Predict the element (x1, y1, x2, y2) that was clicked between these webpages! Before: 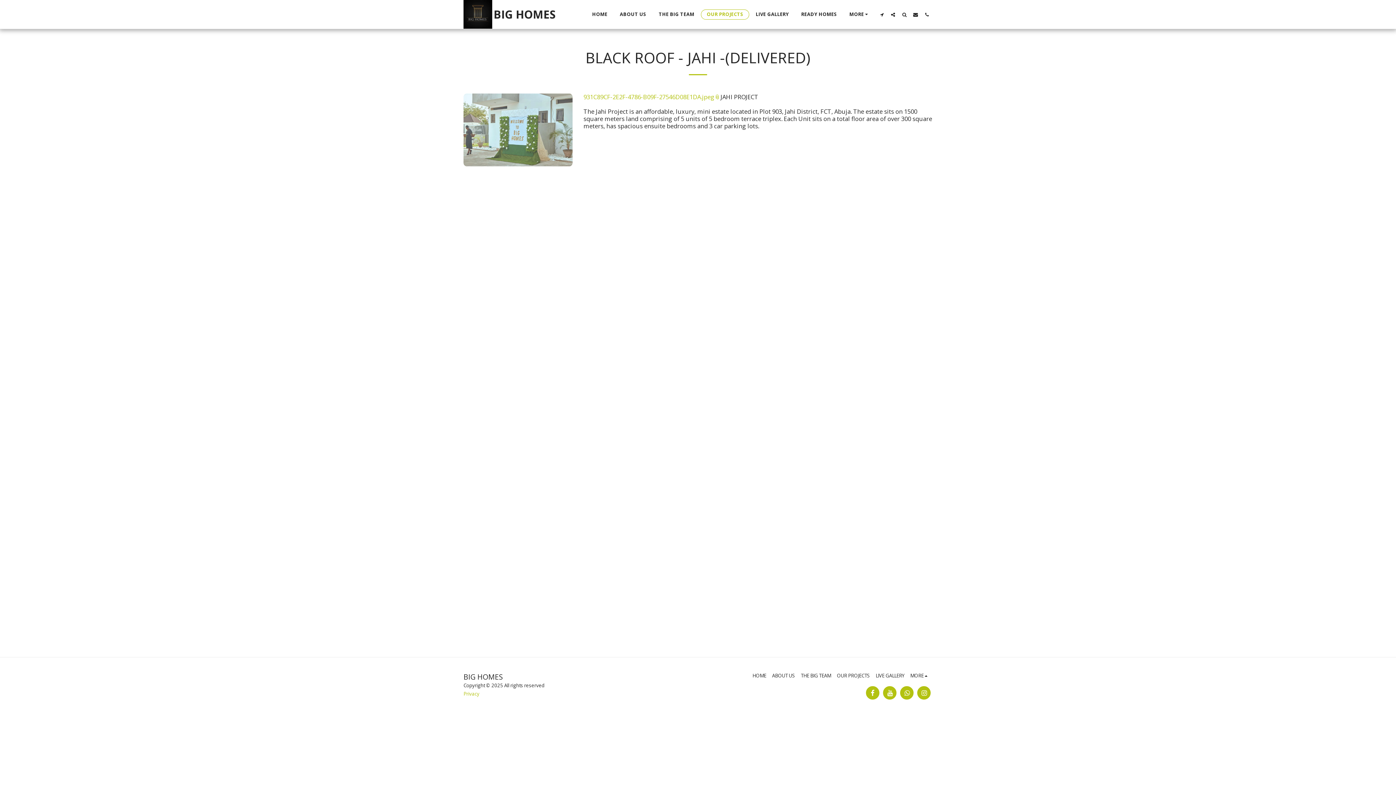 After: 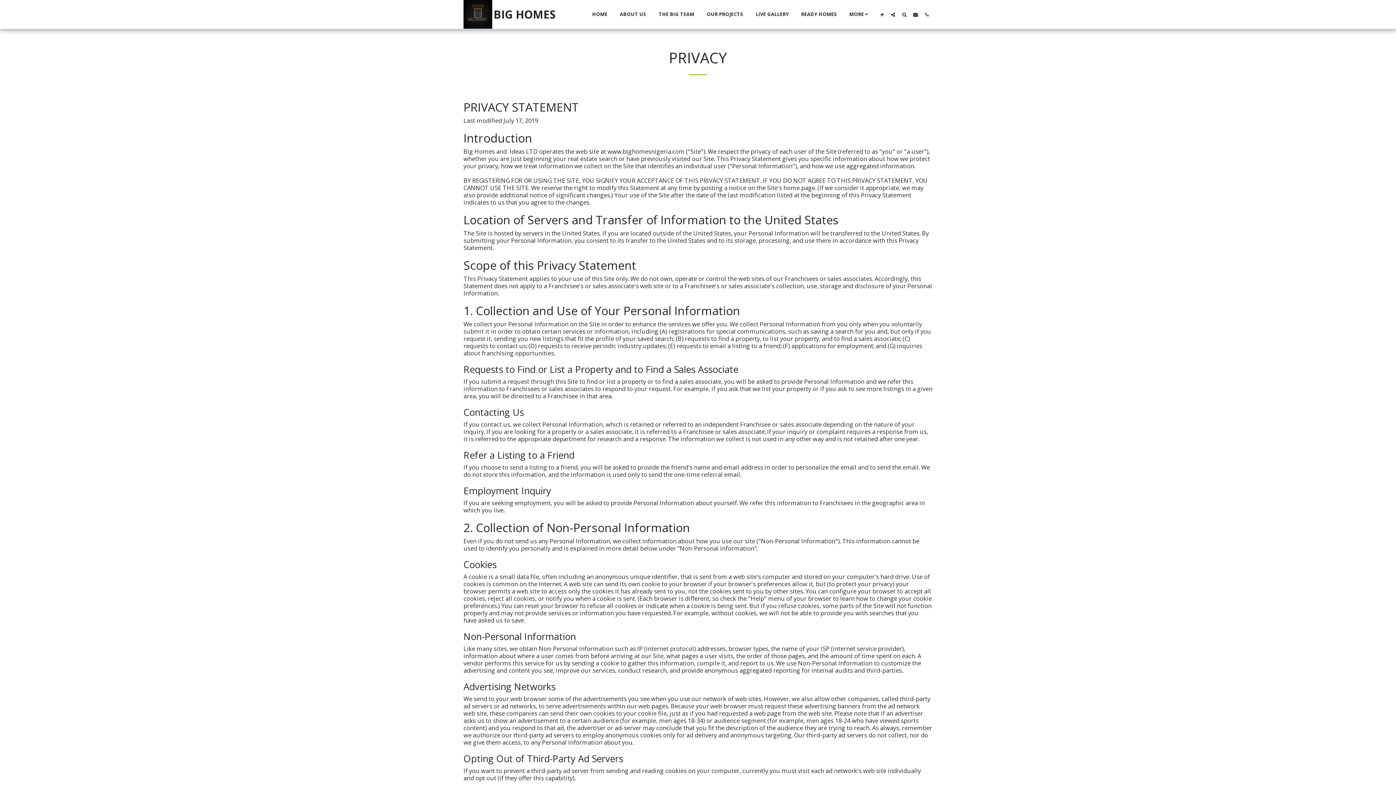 Action: label: Privacy bbox: (463, 690, 479, 697)